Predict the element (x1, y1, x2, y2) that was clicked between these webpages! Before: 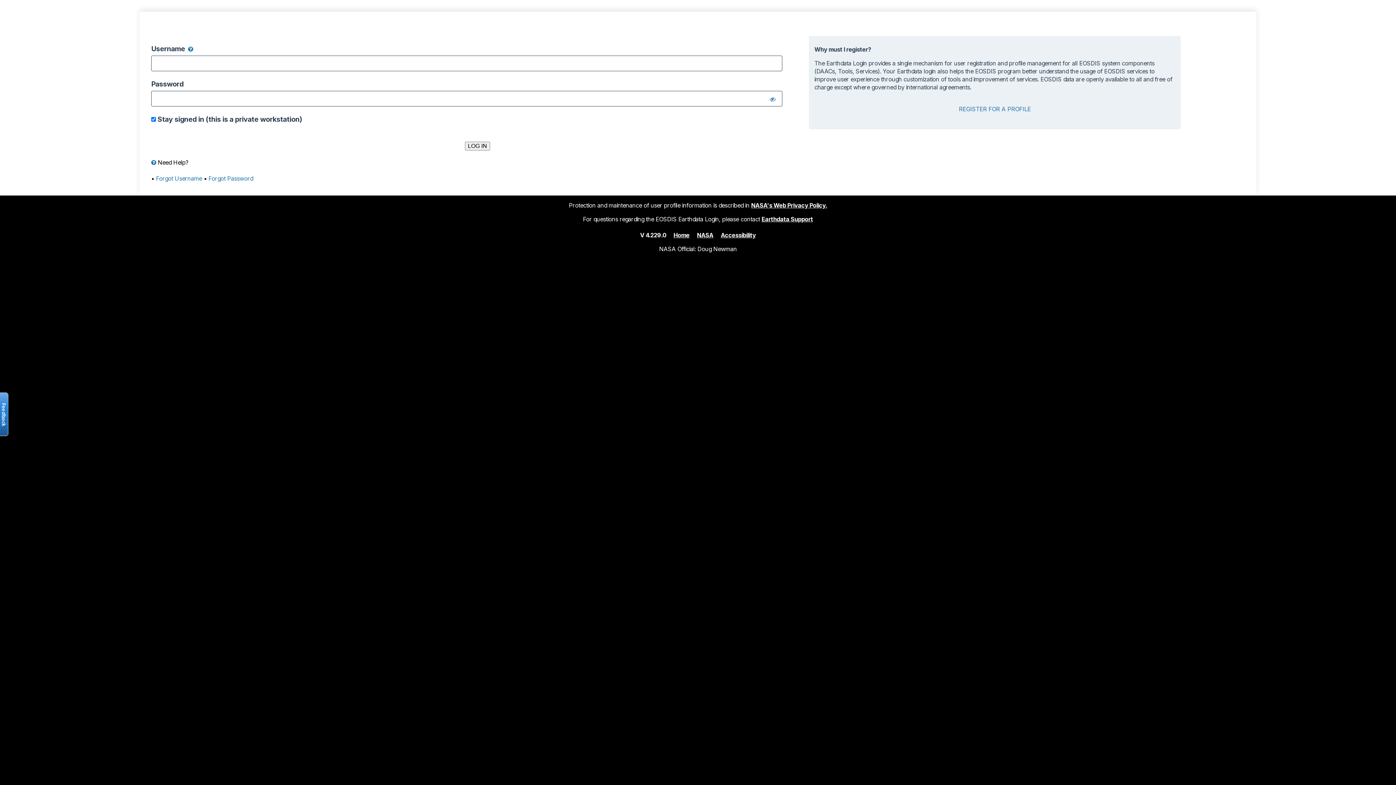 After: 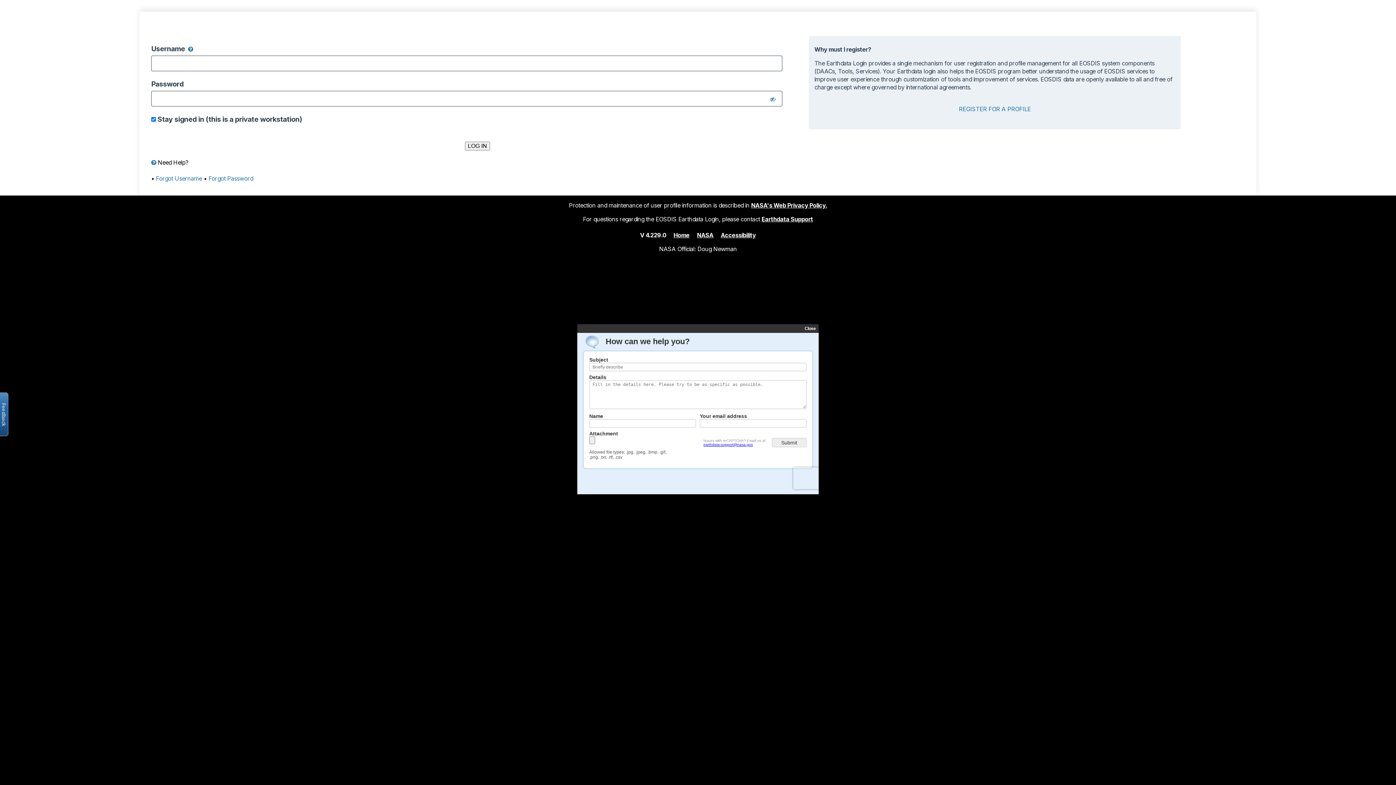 Action: bbox: (-2, 392, 8, 436) label: Open the feedback form